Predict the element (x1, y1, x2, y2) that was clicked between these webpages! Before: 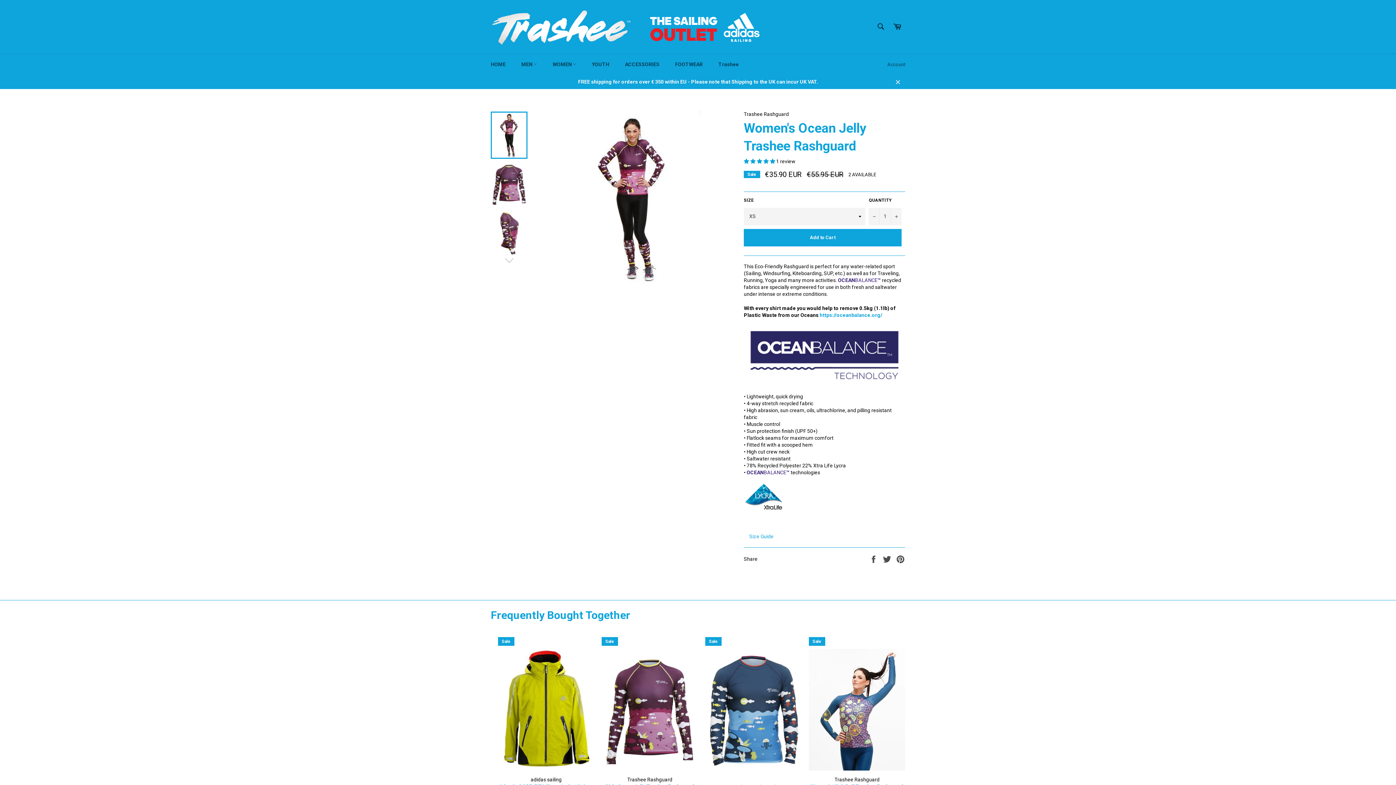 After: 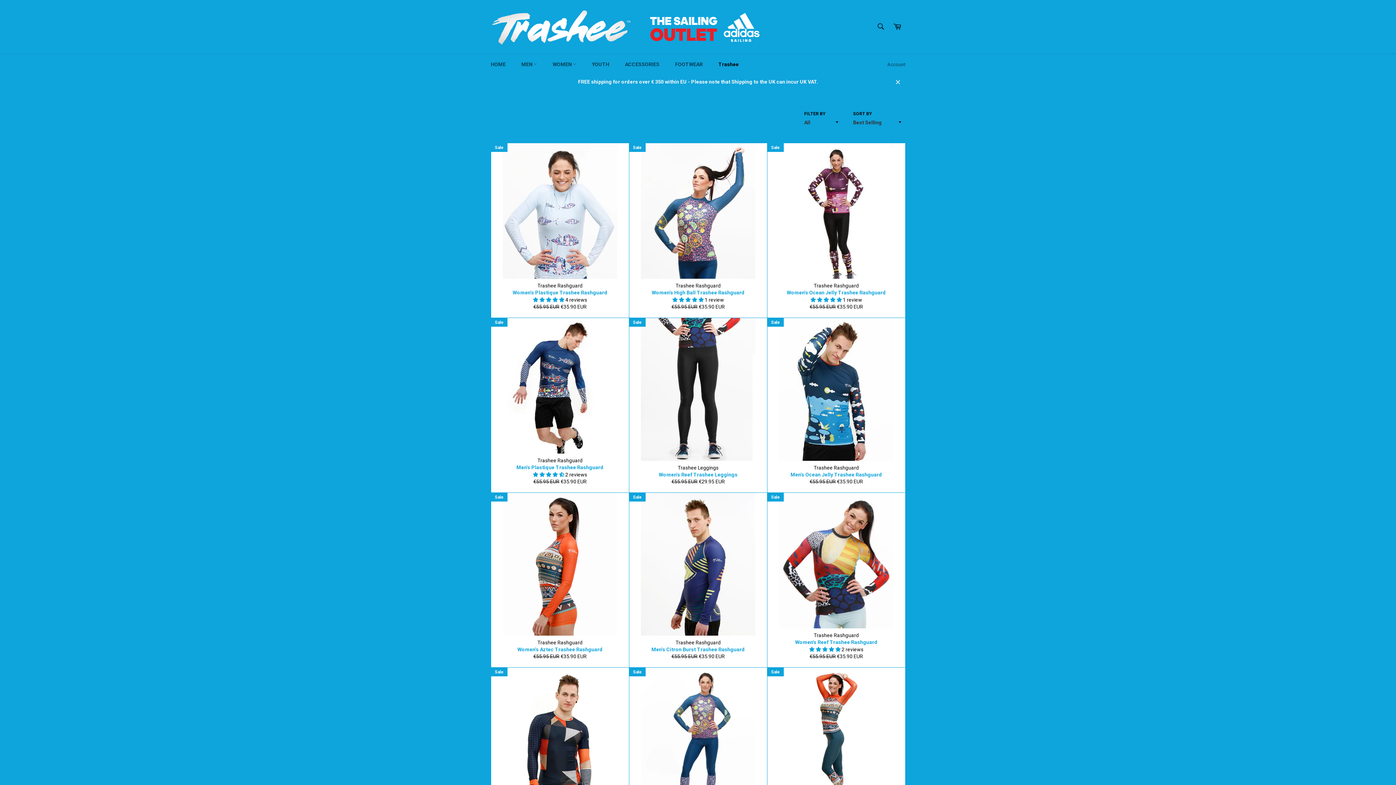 Action: label: Trashee bbox: (711, 53, 746, 75)